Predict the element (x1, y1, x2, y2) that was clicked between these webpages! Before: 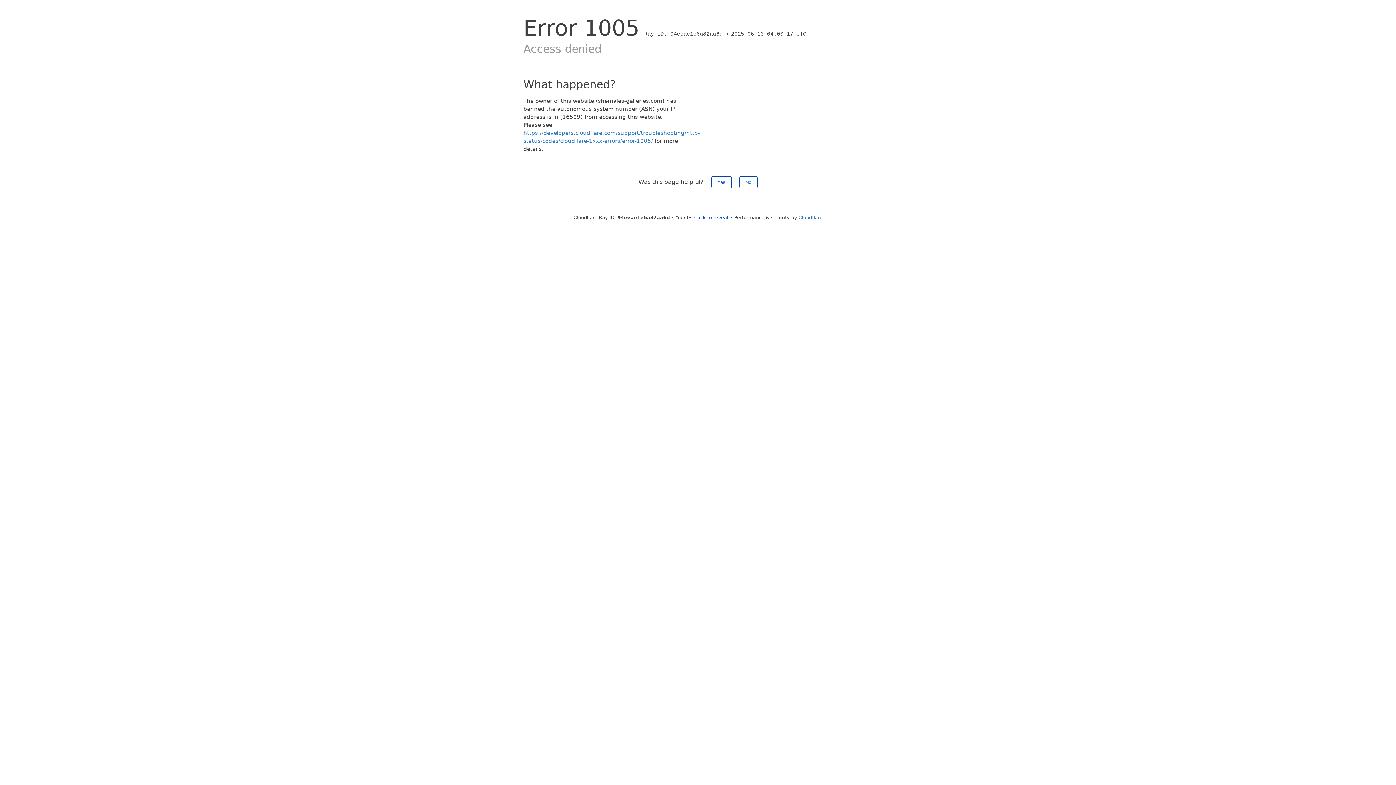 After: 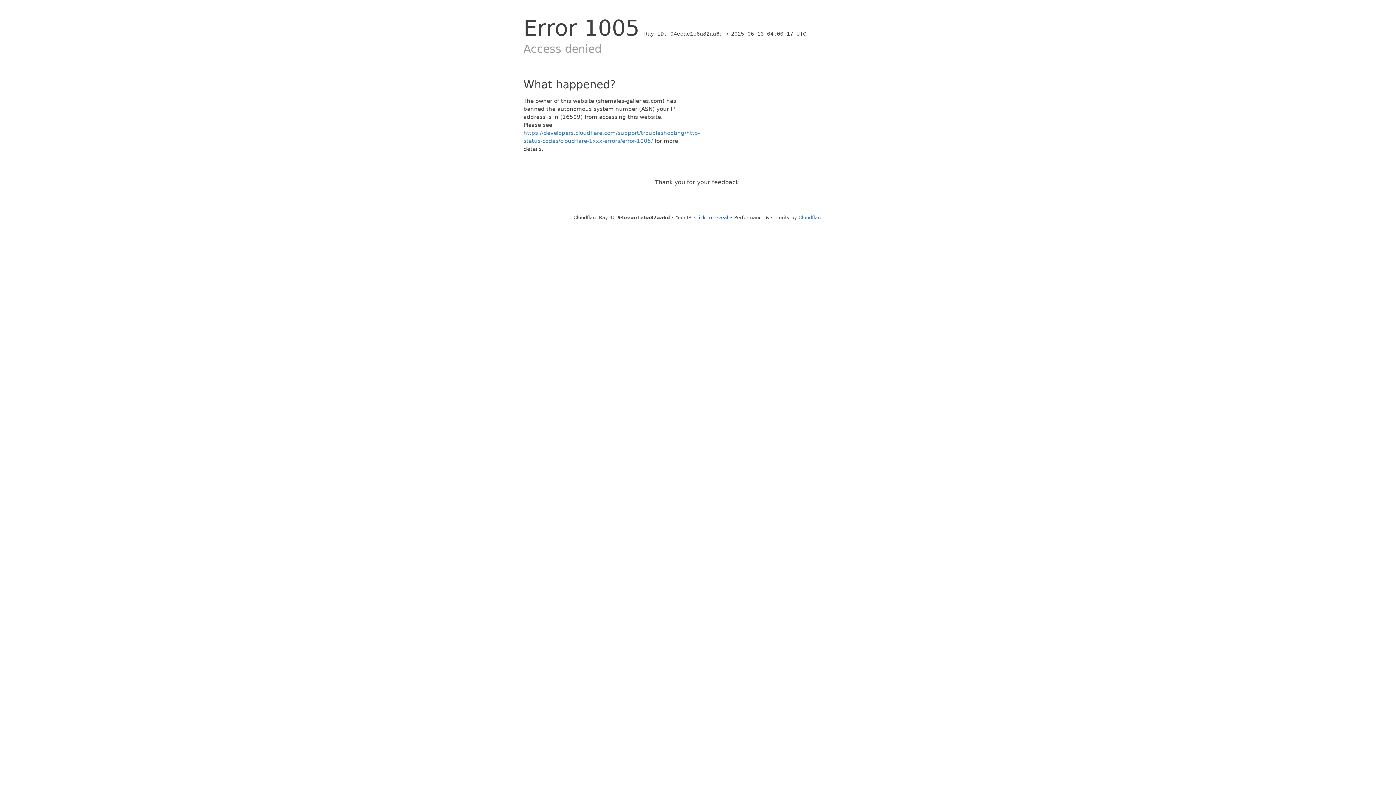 Action: bbox: (711, 176, 731, 188) label: Yes